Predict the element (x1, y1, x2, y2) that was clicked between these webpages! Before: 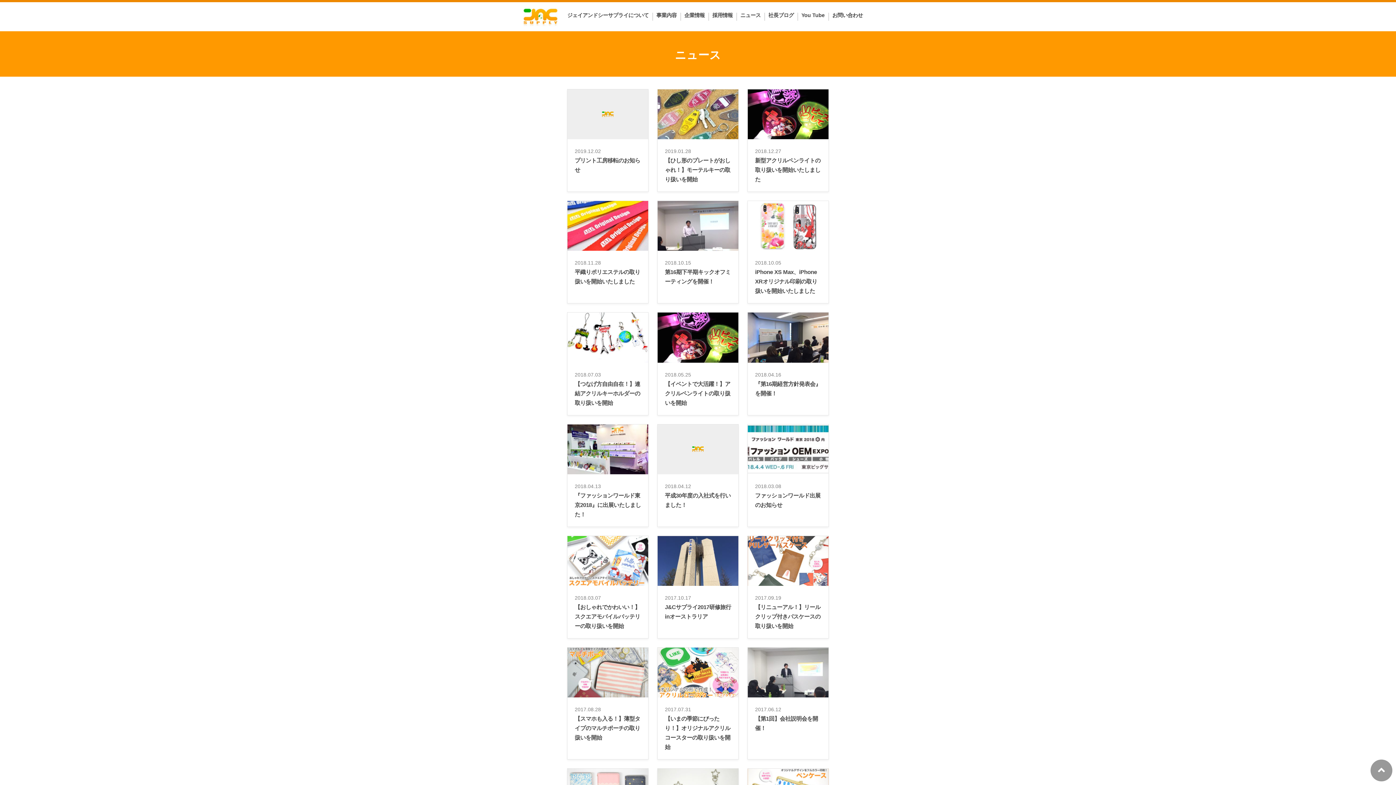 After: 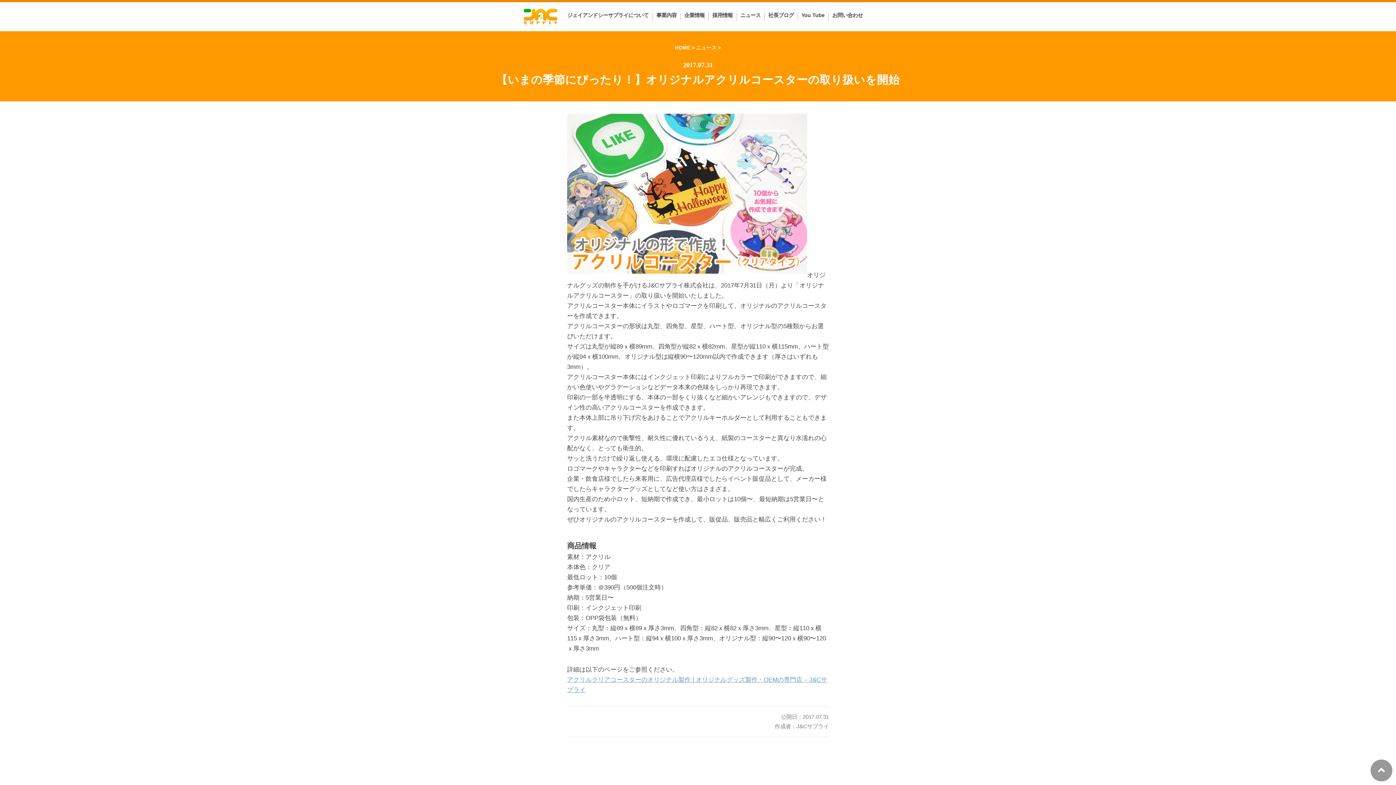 Action: label: 2017.07.31
【いまの季節にぴったり！】オリジナルアクリルコースターの取り扱いを開始 bbox: (657, 647, 738, 759)